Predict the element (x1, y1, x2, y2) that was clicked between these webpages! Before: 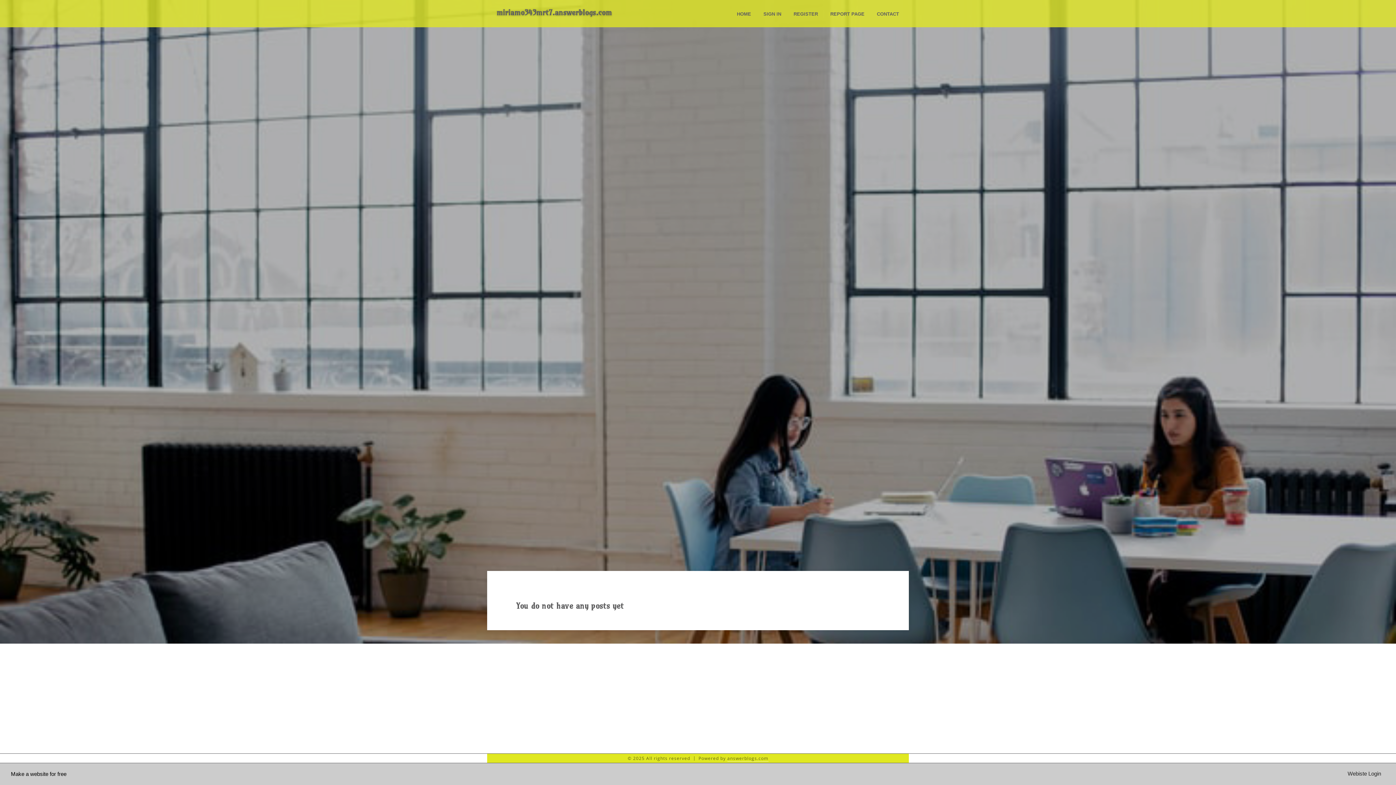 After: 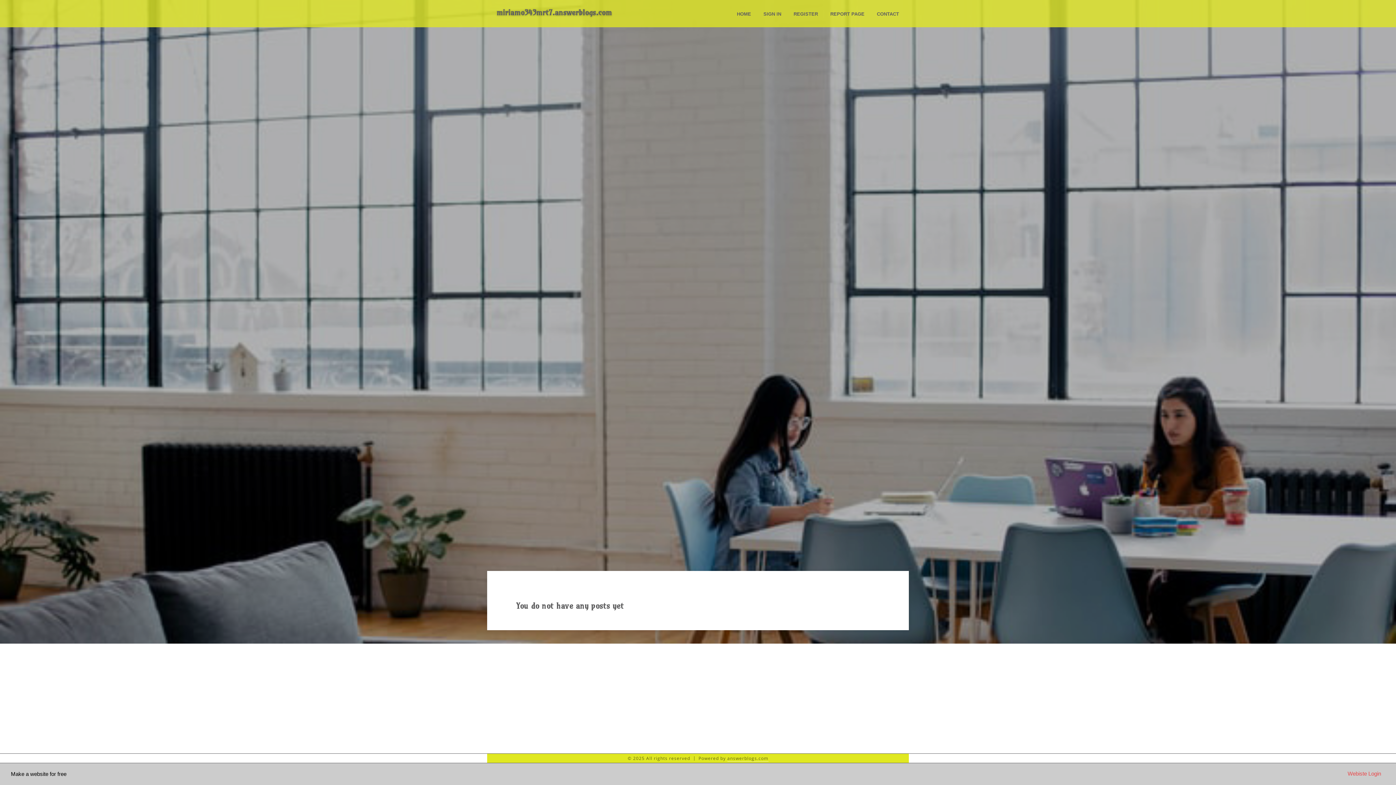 Action: bbox: (1348, 770, 1385, 778) label: Webiste Login